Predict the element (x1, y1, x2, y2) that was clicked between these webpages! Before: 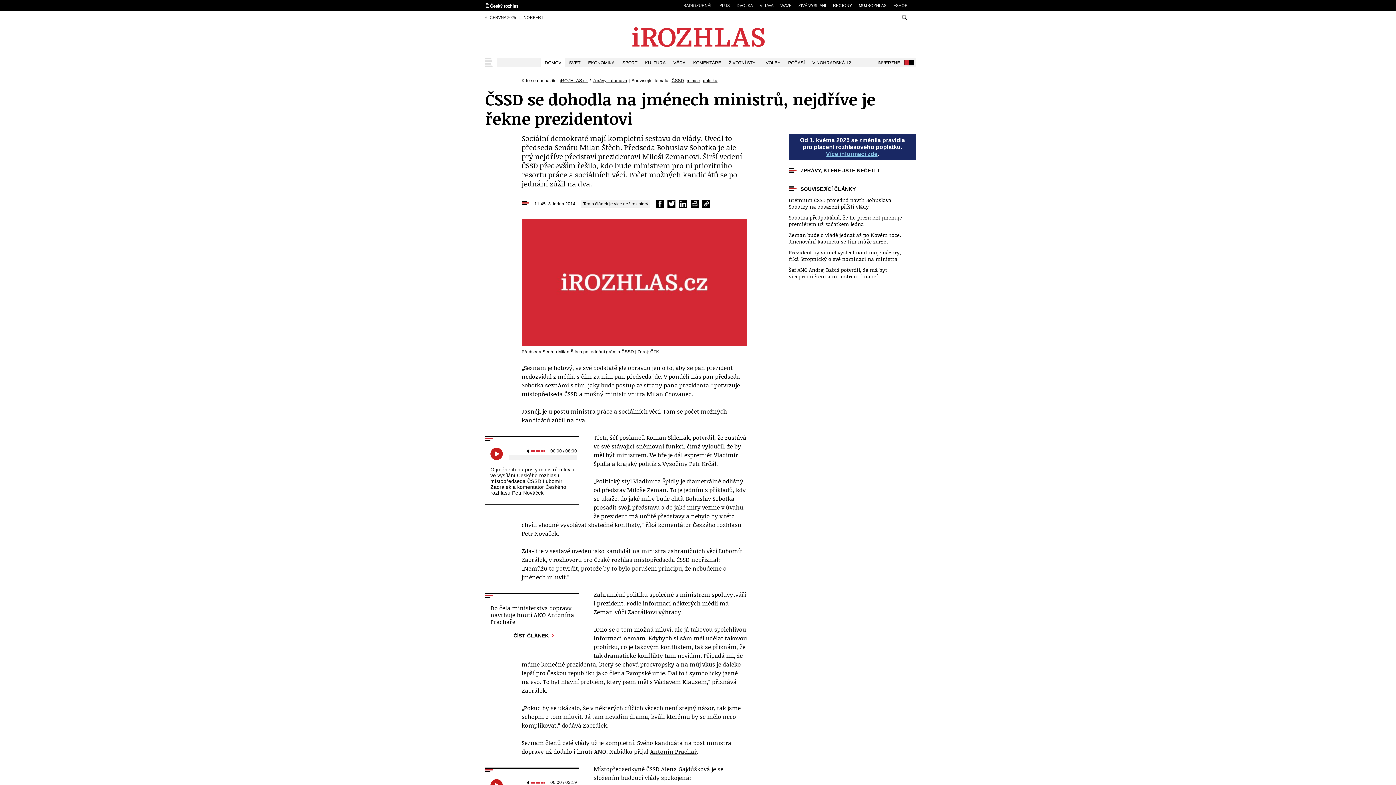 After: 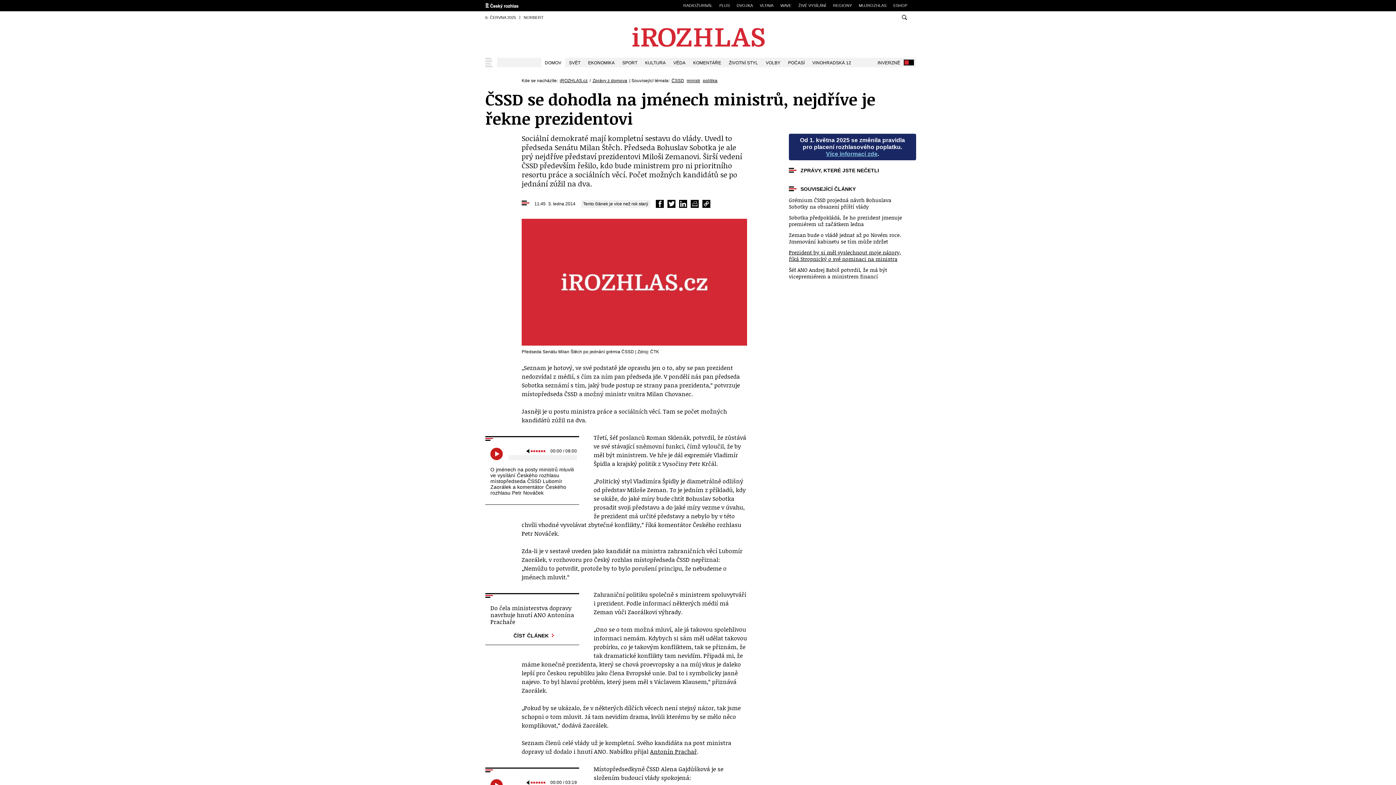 Action: label: Prezident by si měl vyslechnout moje názory, říká Stropnický o své nominaci na ministra bbox: (789, 249, 910, 262)